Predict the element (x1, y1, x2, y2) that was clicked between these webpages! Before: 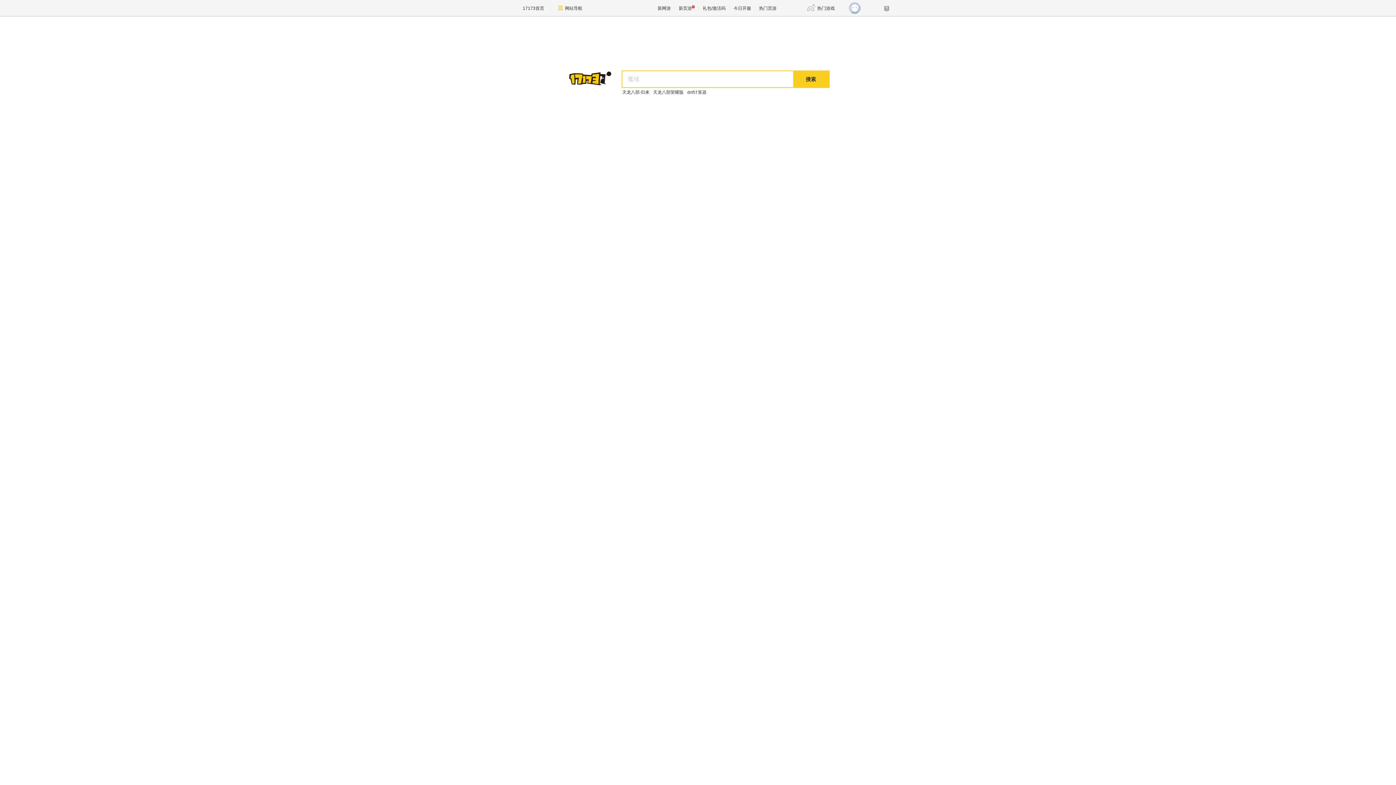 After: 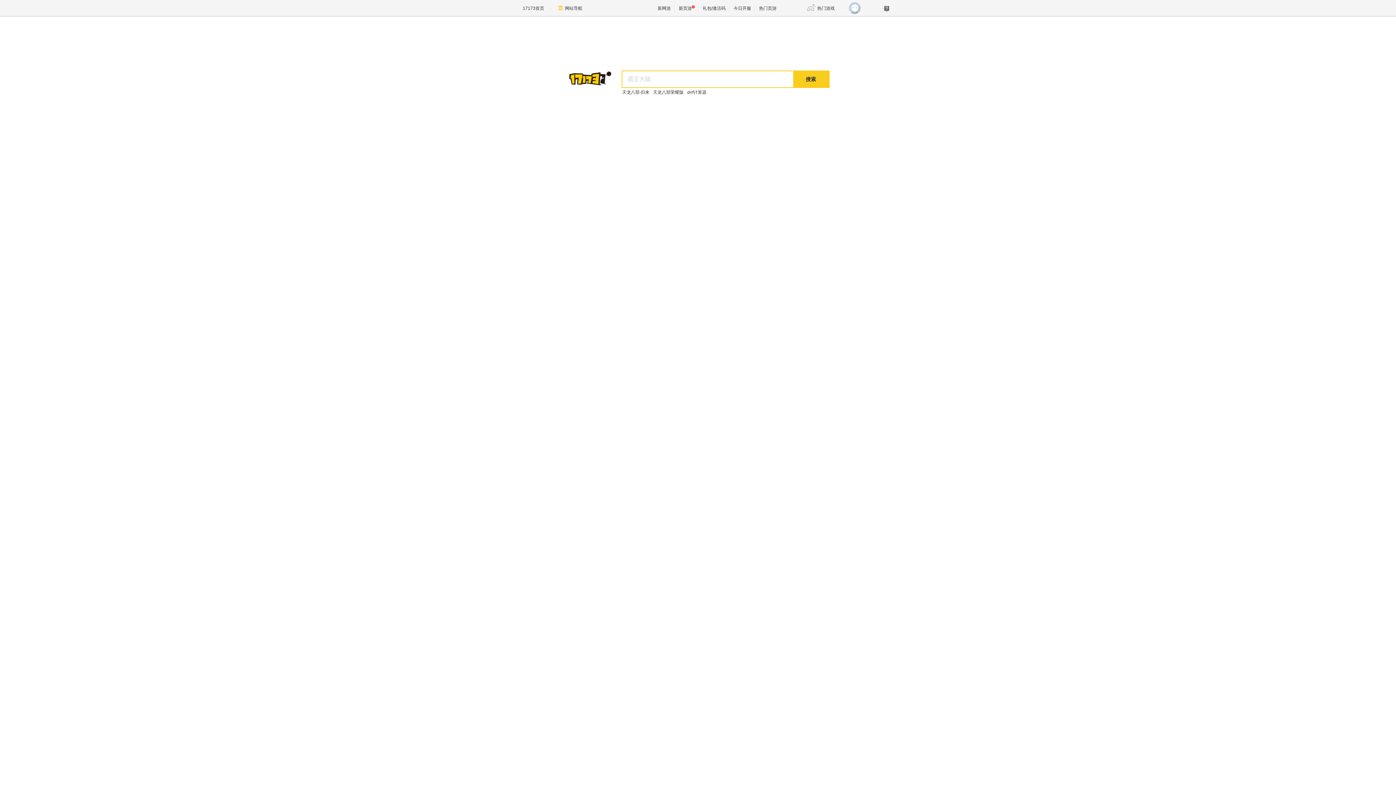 Action: bbox: (883, 5, 890, 12)